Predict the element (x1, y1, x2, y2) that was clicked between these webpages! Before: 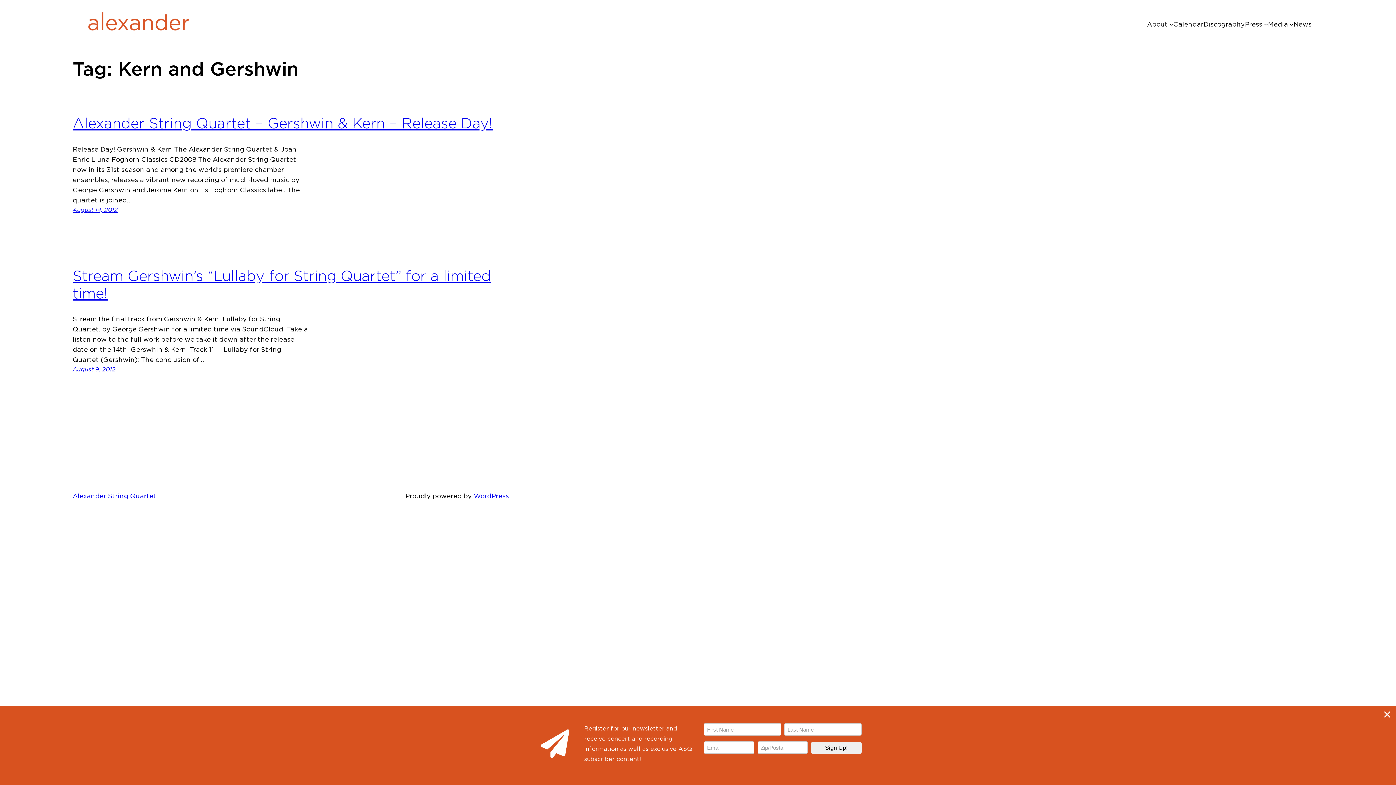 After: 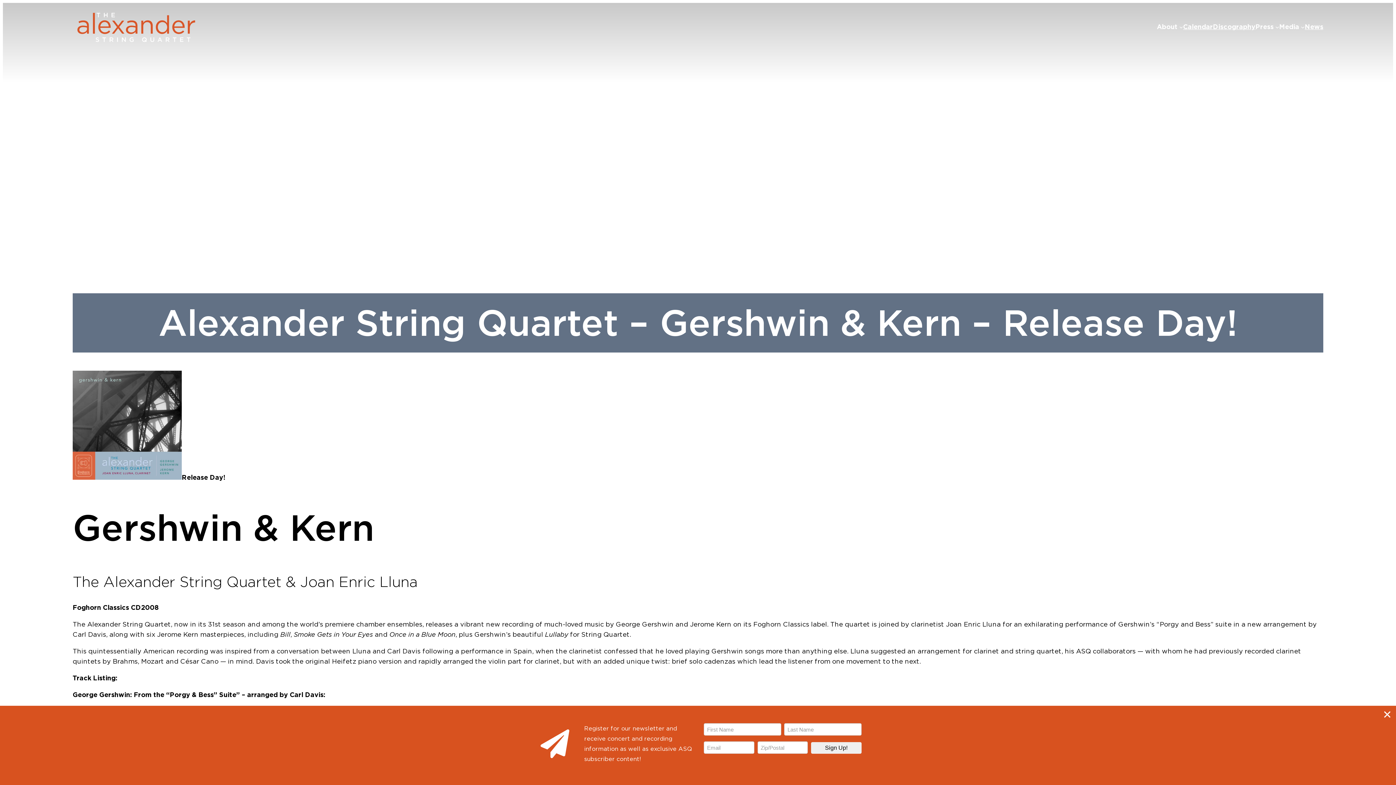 Action: label: Alexander String Quartet – Gershwin & Kern – Release Day! bbox: (72, 114, 492, 132)